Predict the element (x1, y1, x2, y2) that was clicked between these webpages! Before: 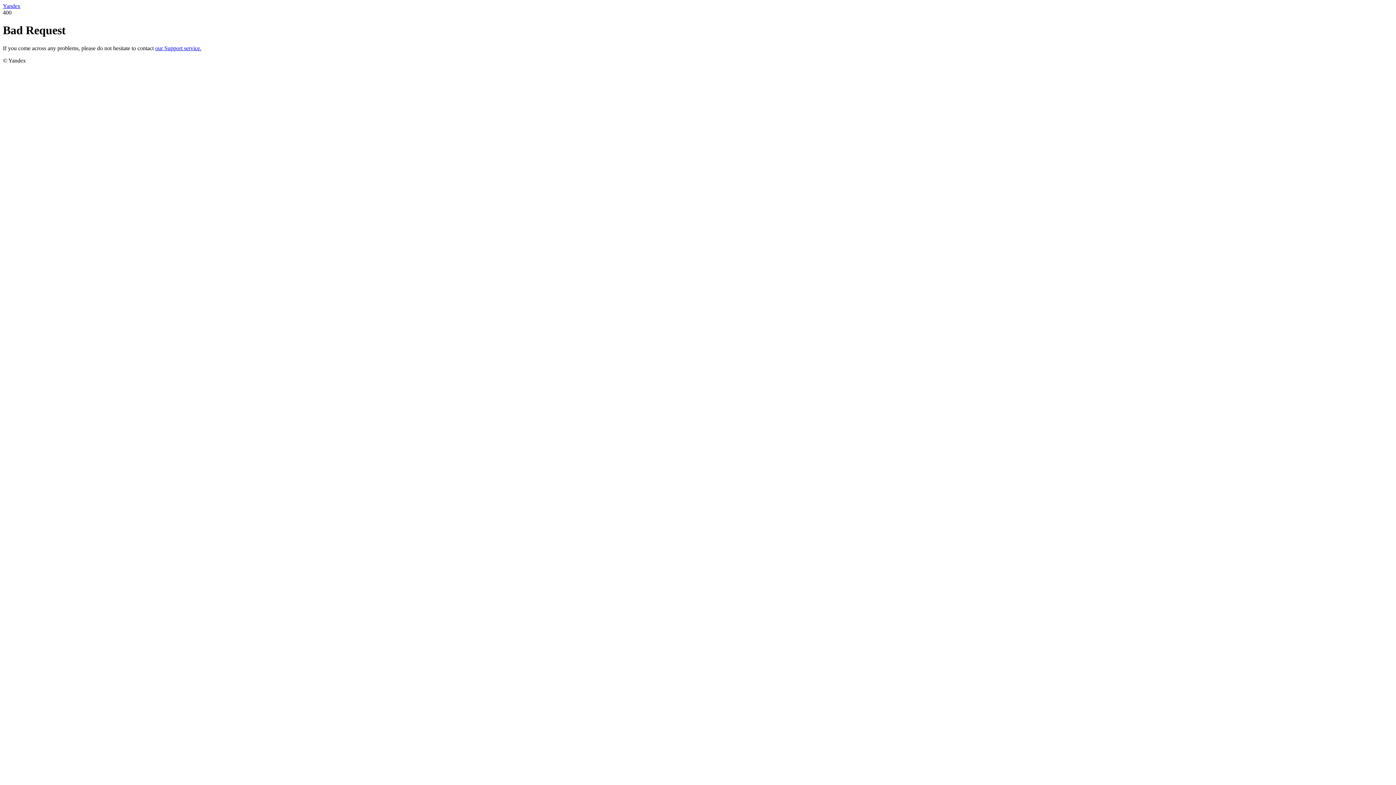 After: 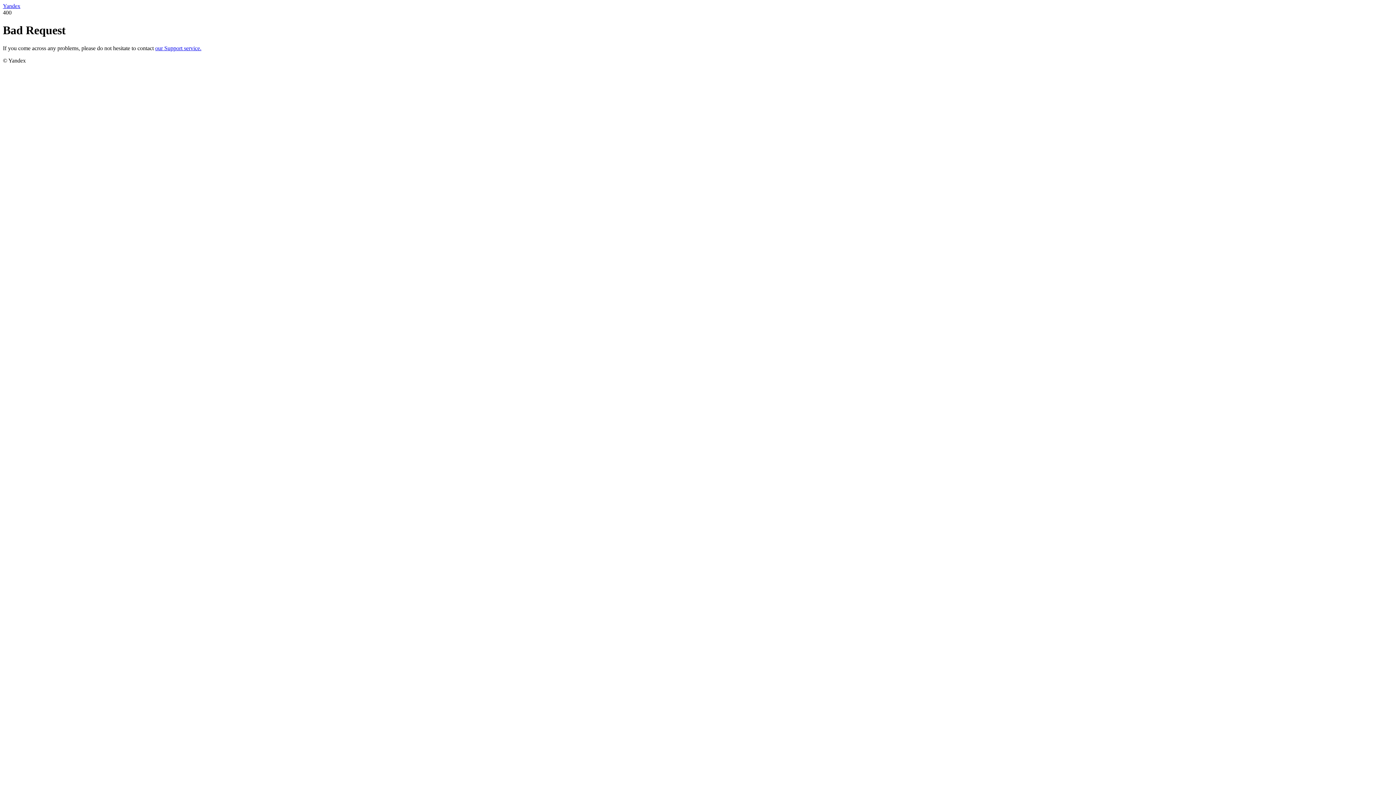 Action: bbox: (2, 2, 20, 9) label: Yandex